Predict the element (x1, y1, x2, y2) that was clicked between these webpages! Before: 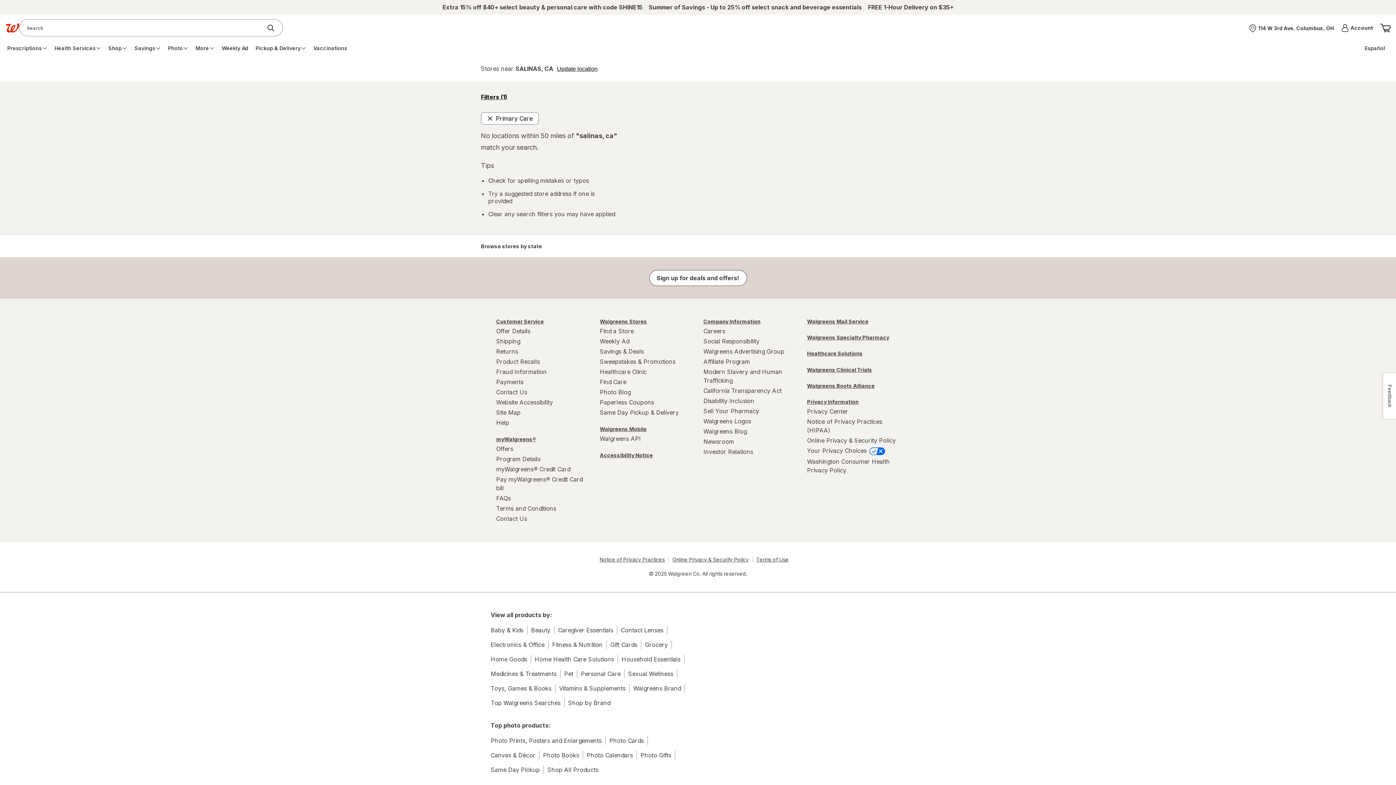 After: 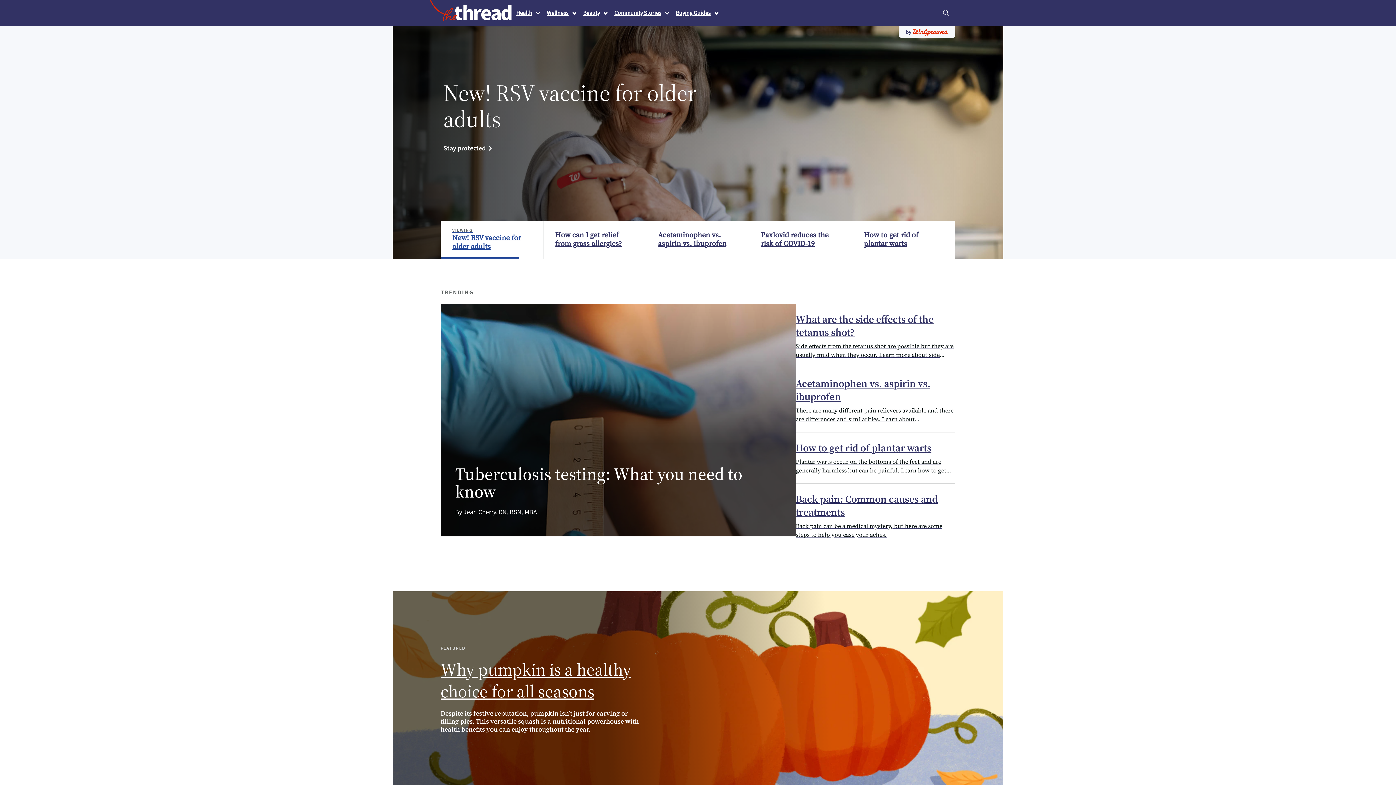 Action: bbox: (703, 426, 796, 436) label: Walgreens Blog